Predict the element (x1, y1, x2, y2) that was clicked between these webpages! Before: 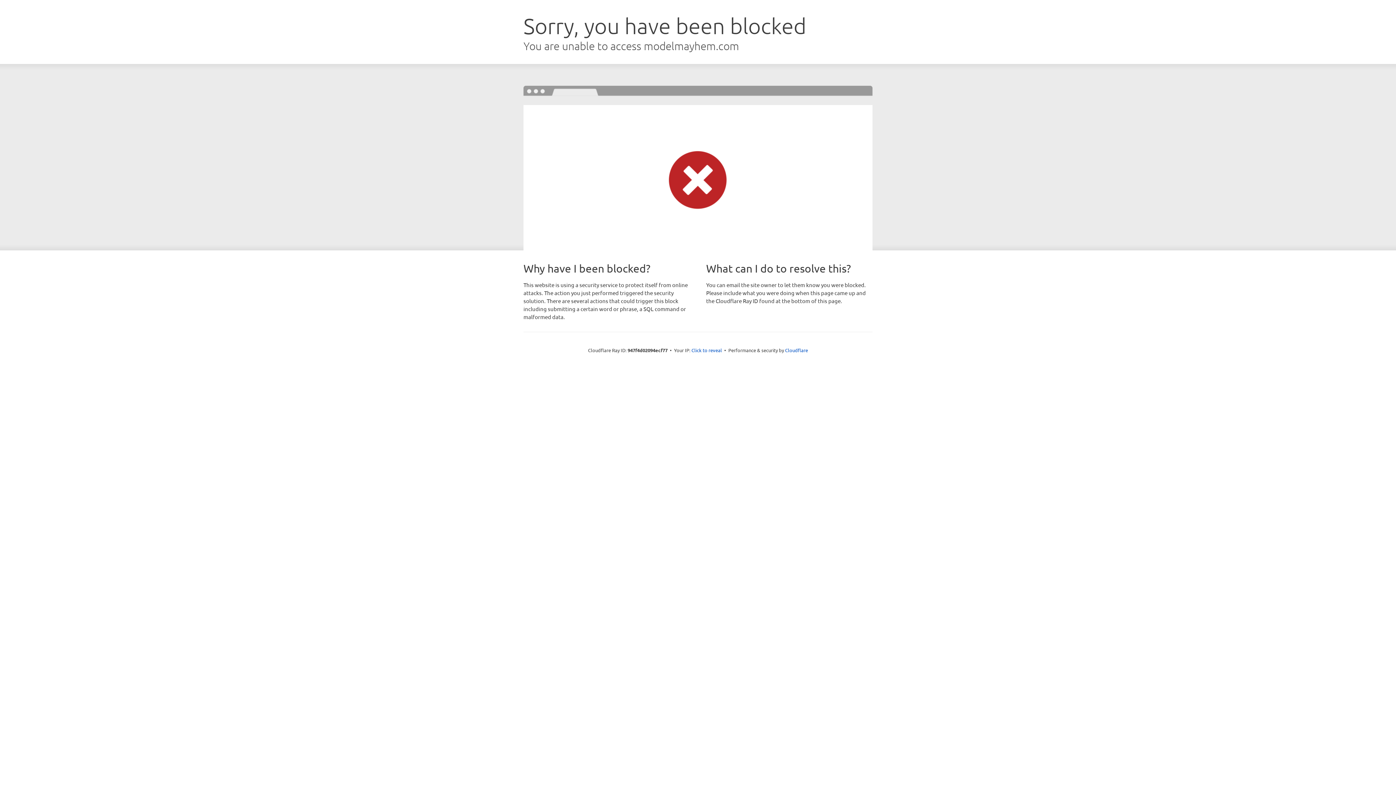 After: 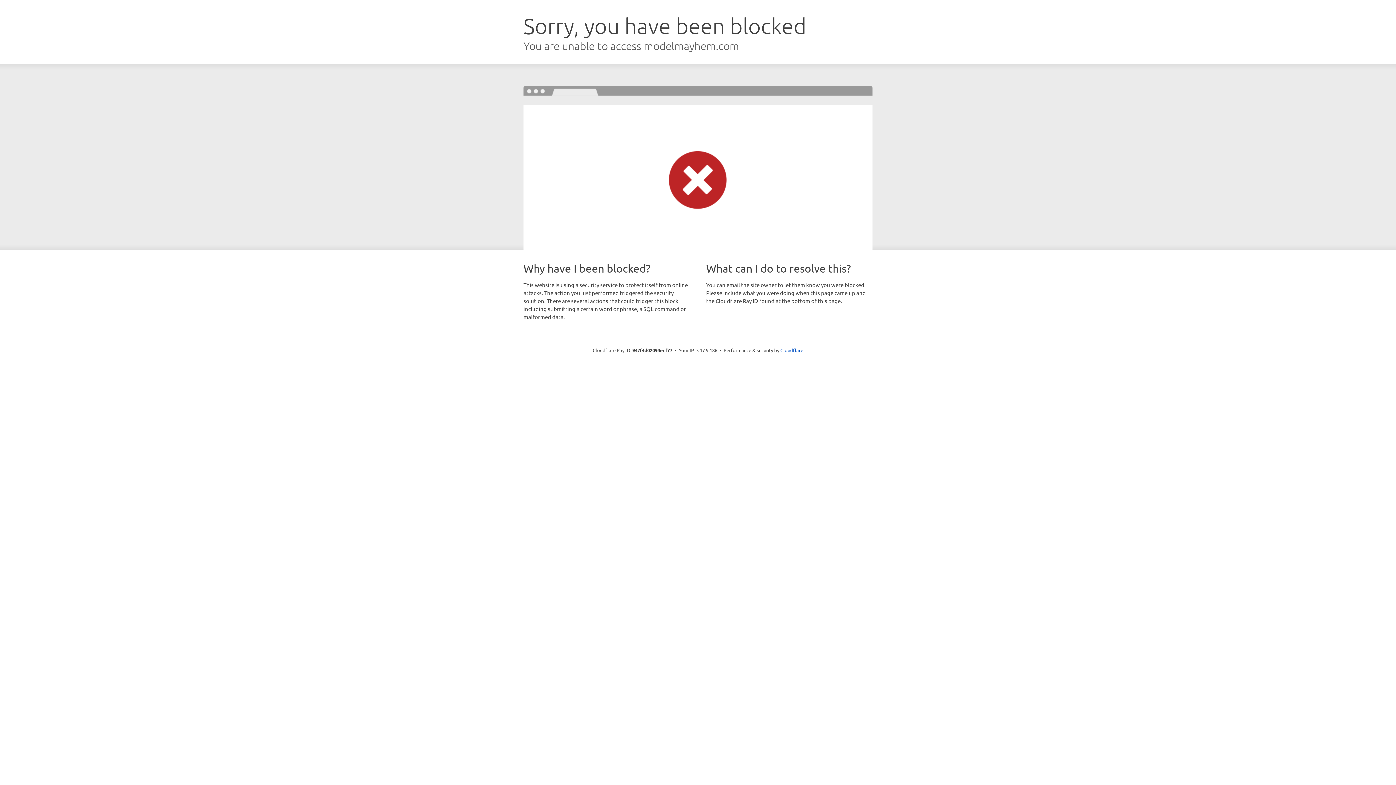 Action: bbox: (691, 346, 722, 353) label: Click to reveal